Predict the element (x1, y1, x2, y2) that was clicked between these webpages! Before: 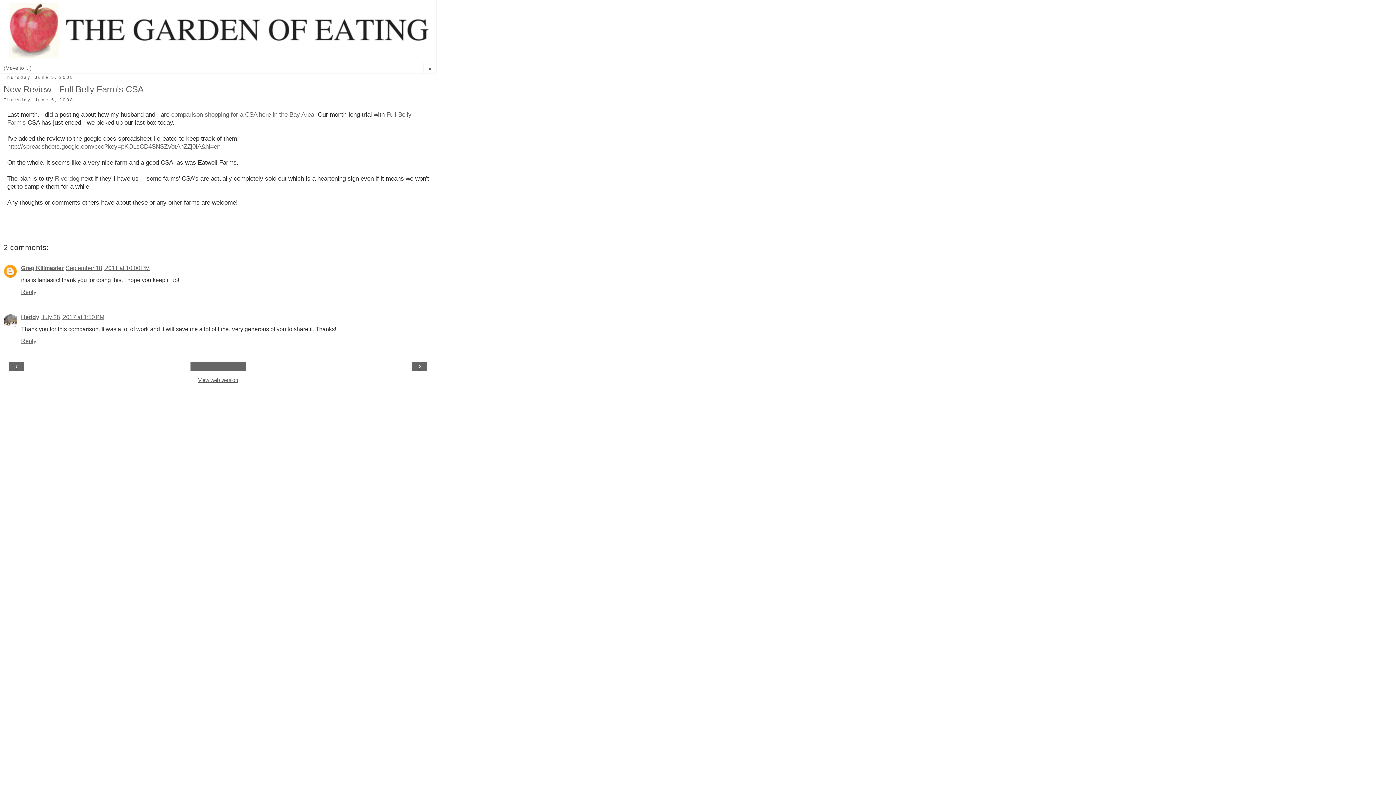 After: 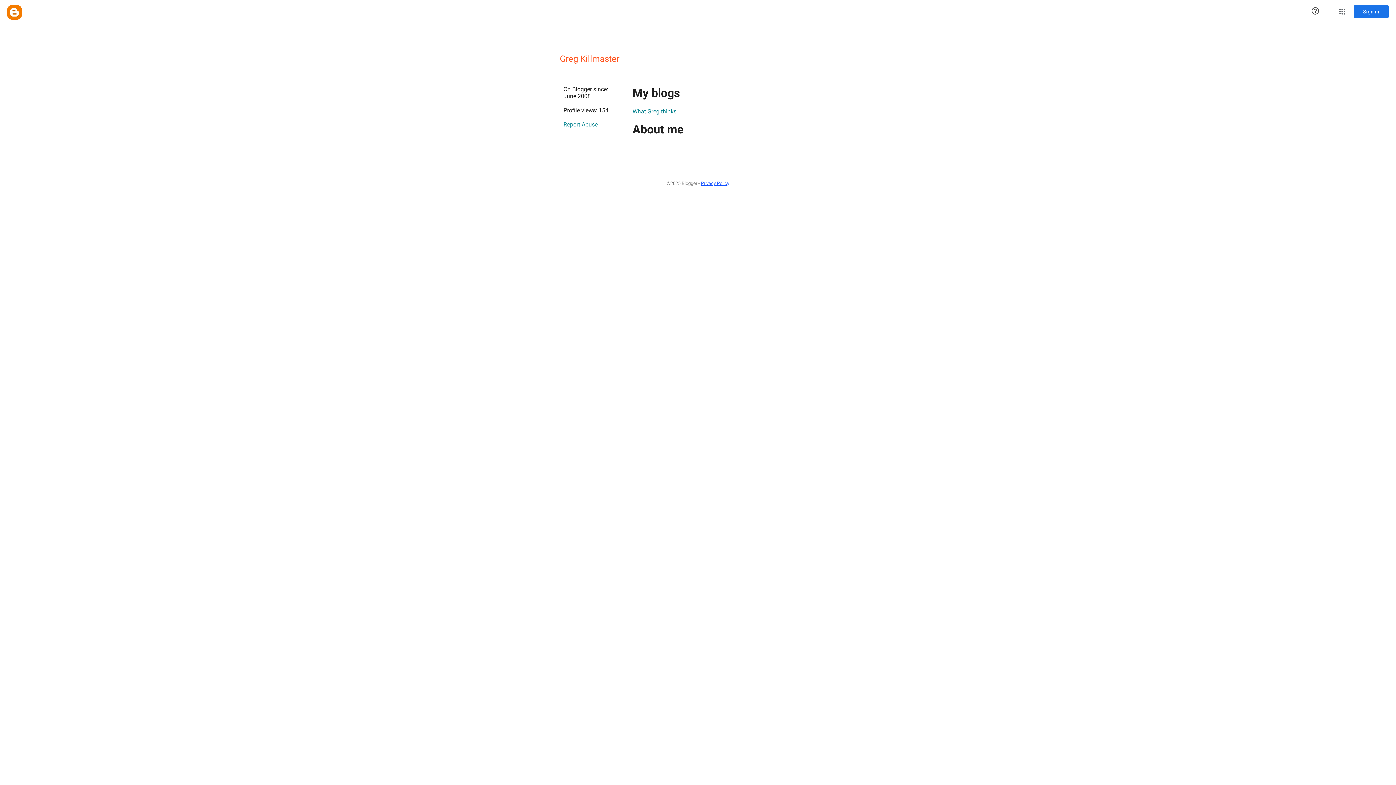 Action: label: Greg Killmaster bbox: (21, 265, 63, 271)